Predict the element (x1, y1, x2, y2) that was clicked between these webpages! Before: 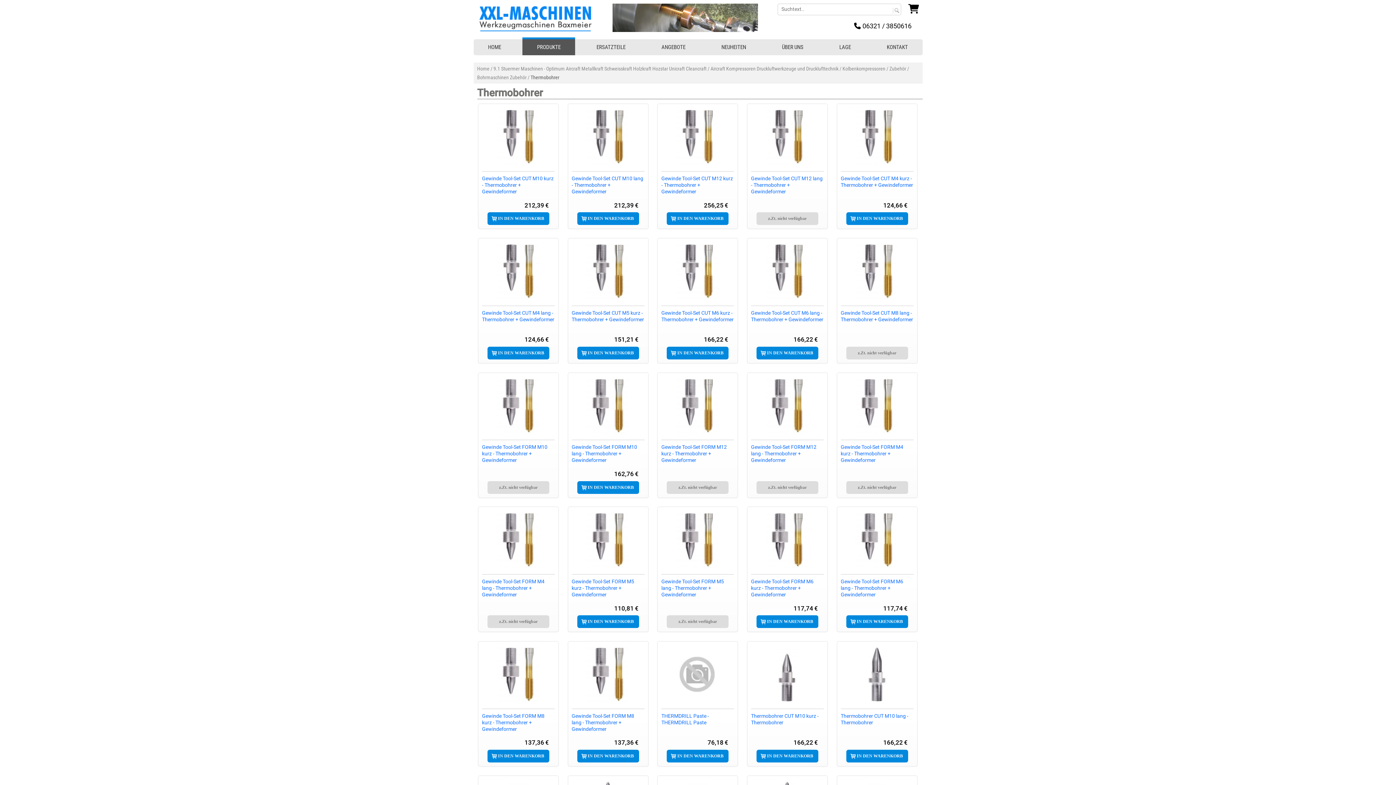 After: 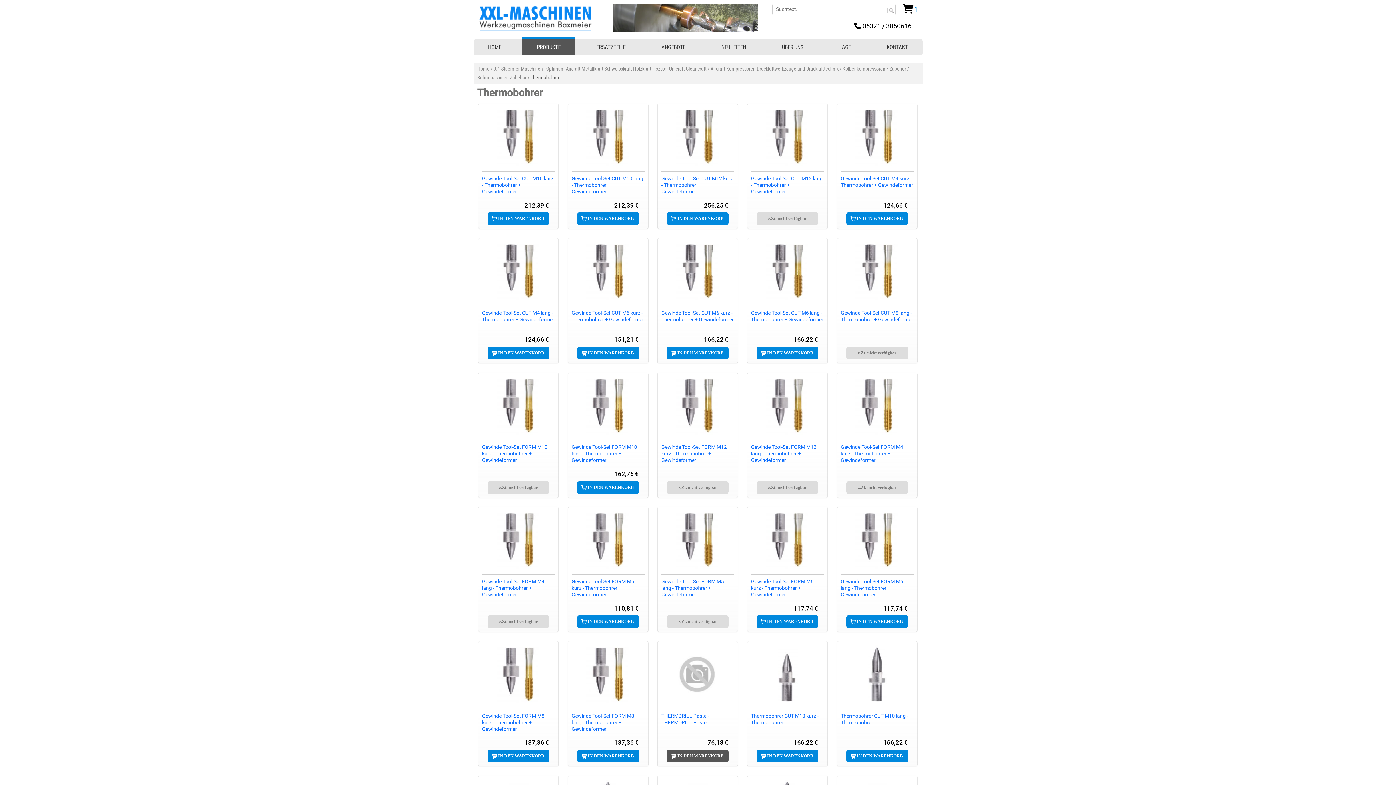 Action: label: IN DEN WARENKORB bbox: (666, 750, 728, 762)